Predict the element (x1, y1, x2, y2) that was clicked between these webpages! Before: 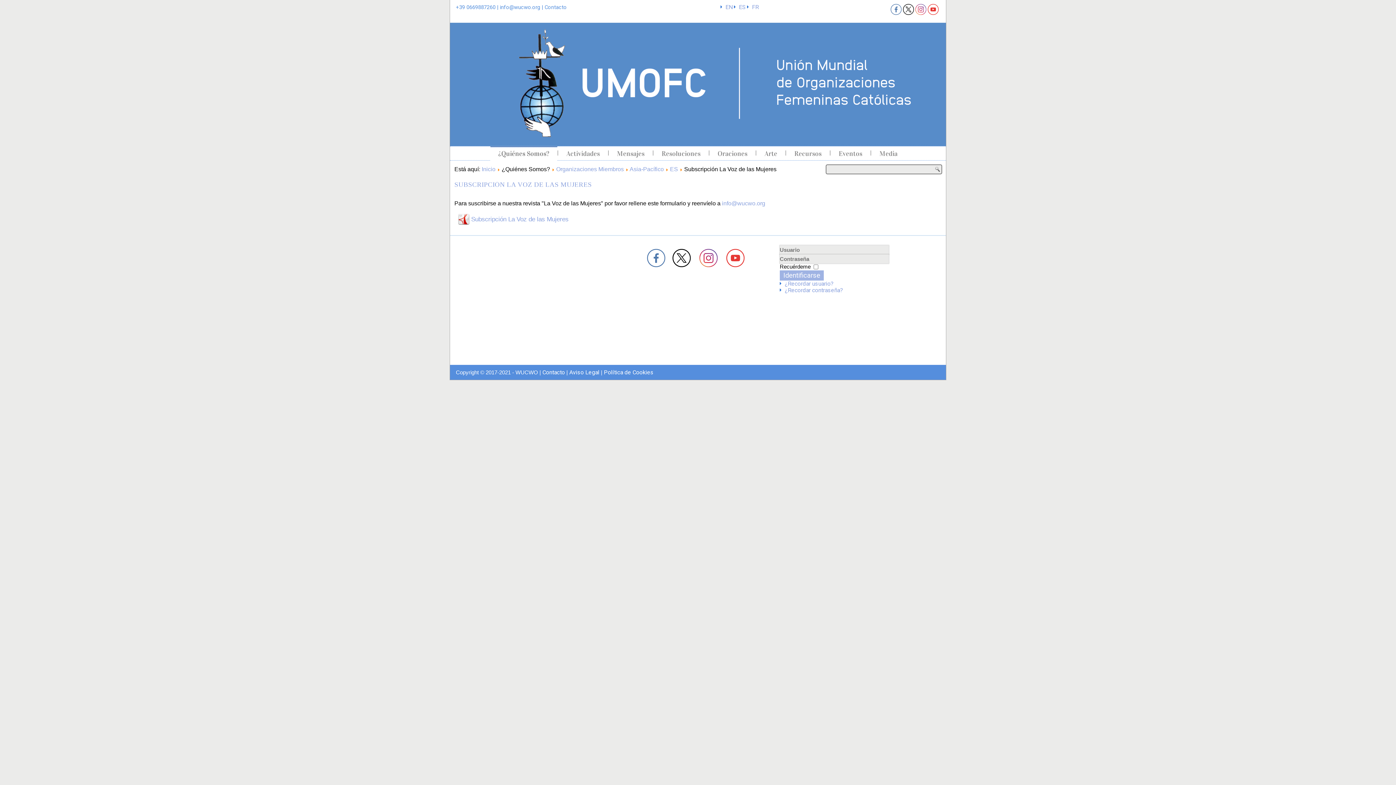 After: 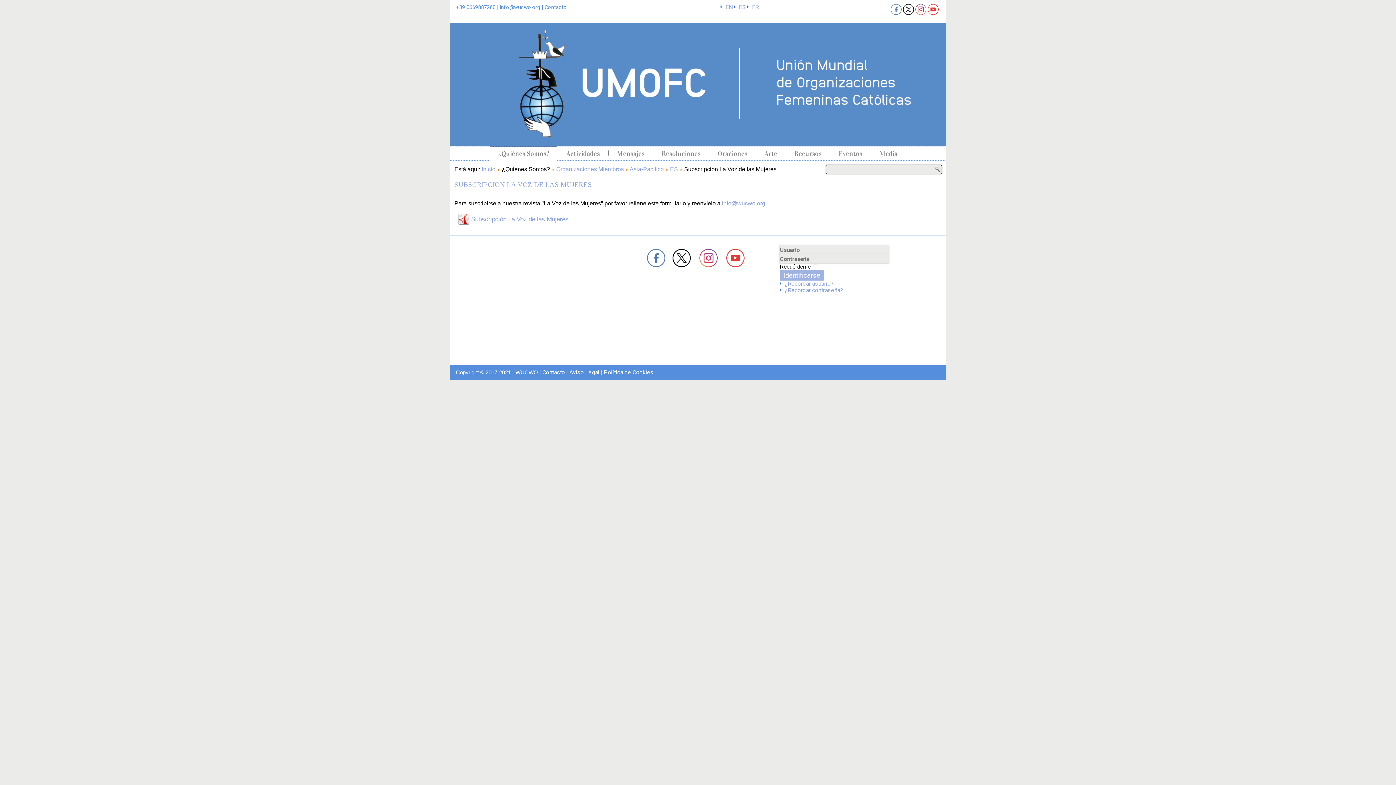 Action: bbox: (696, 265, 721, 272)